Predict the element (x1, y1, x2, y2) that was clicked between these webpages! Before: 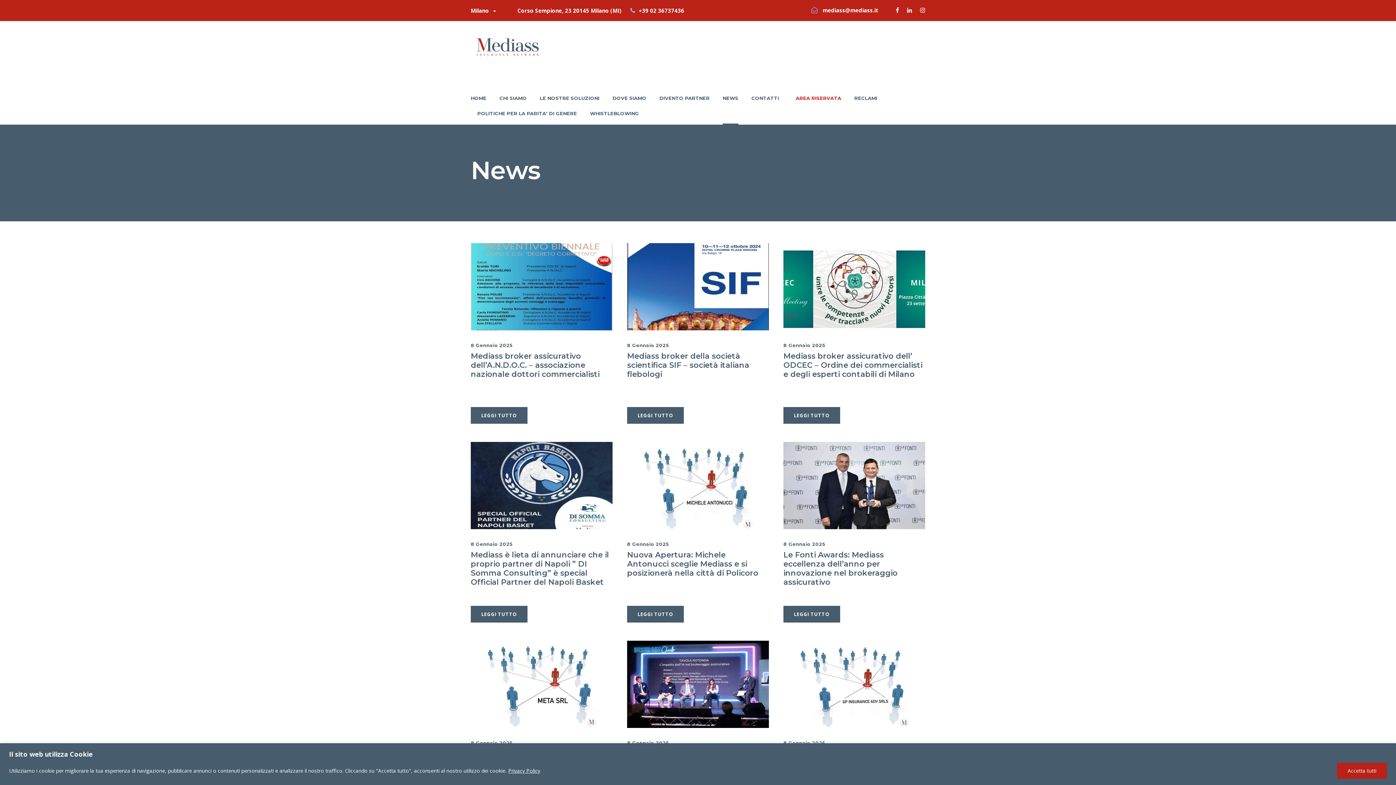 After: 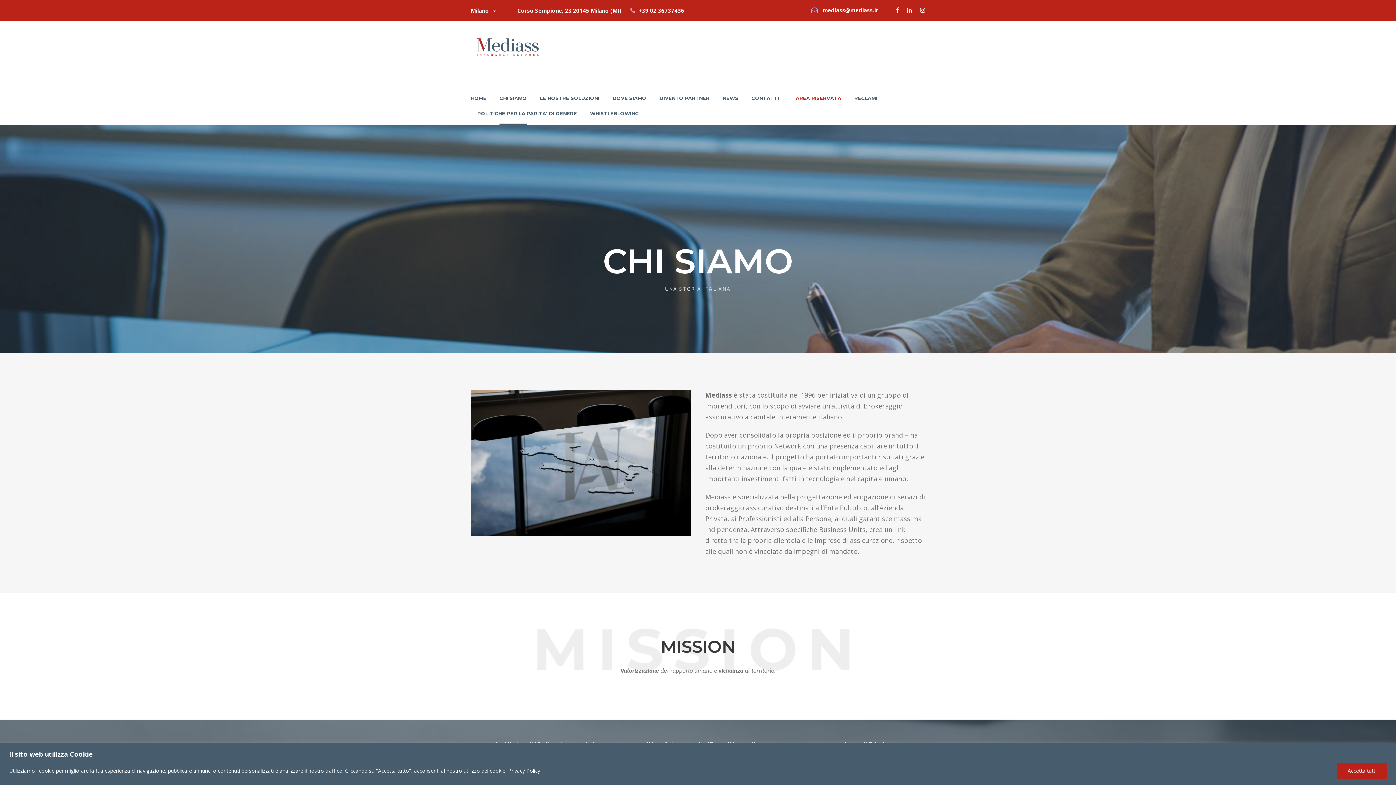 Action: label: CHI SIAMO bbox: (499, 94, 526, 109)